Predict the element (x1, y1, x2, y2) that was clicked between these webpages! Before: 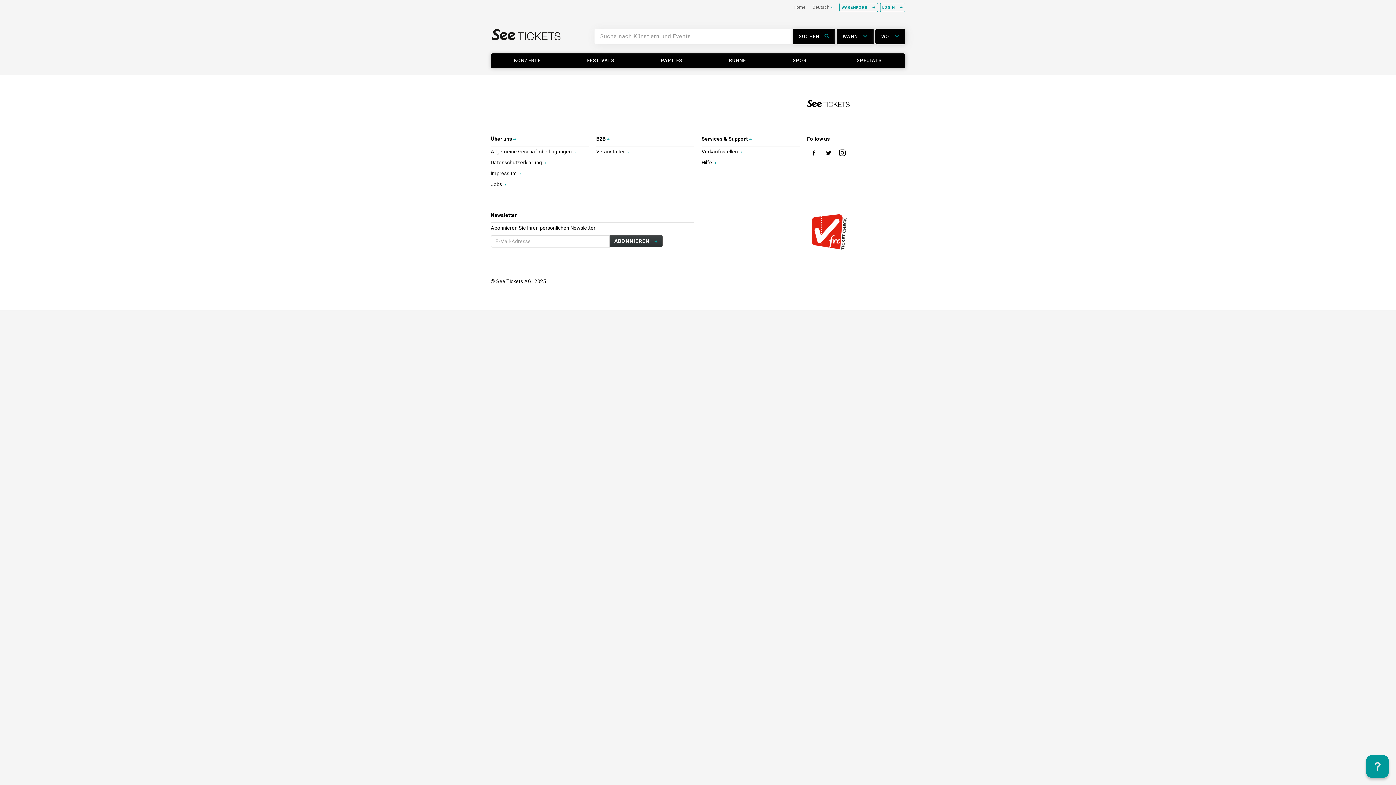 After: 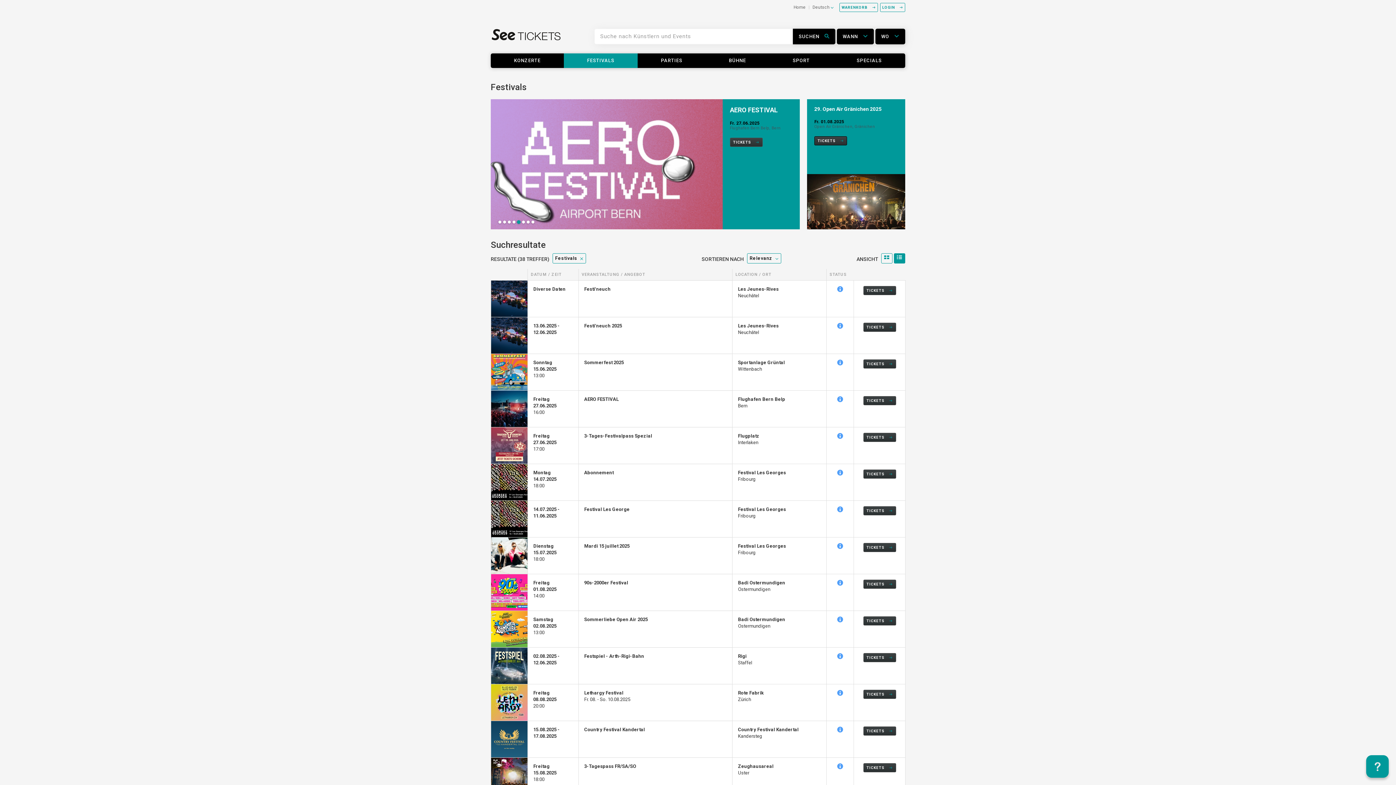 Action: label: FESTIVALS bbox: (564, 53, 637, 67)